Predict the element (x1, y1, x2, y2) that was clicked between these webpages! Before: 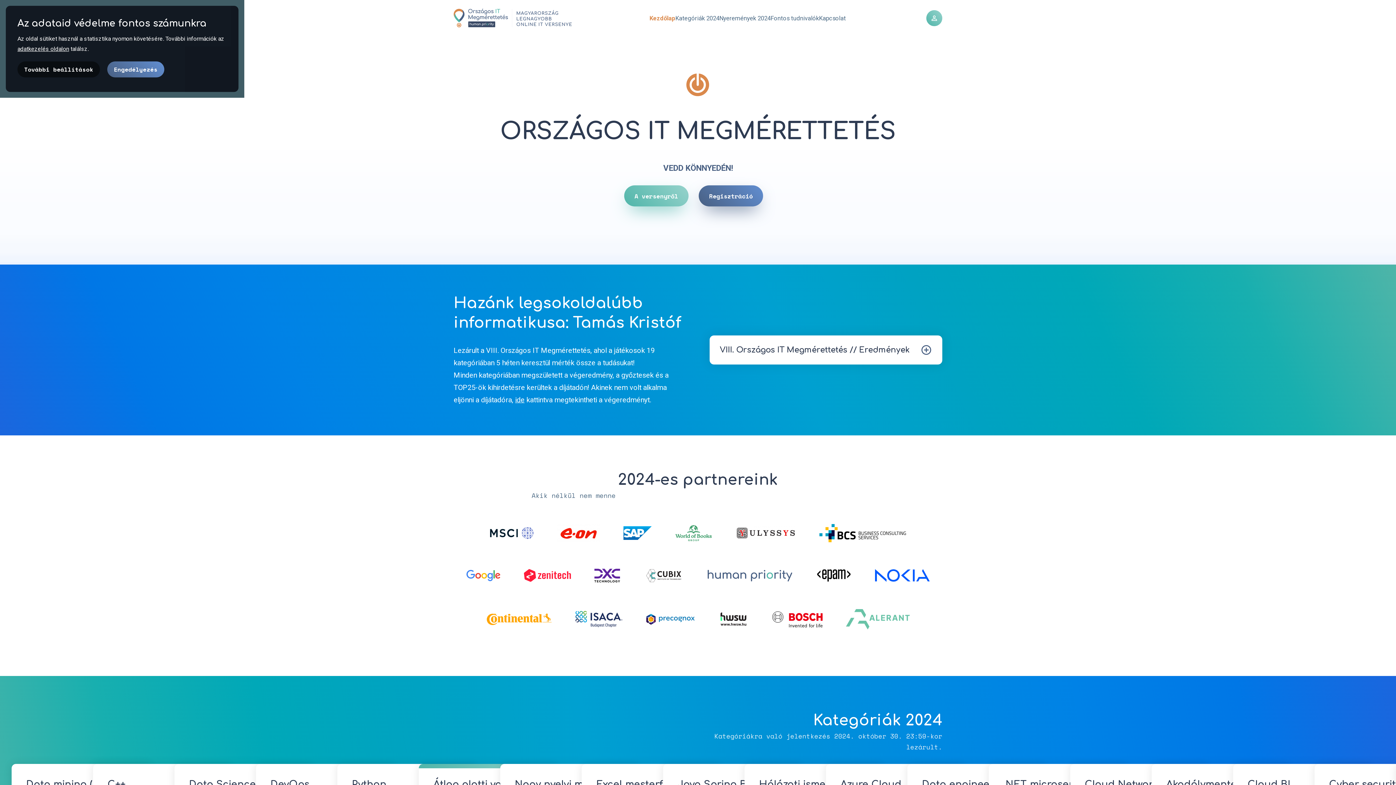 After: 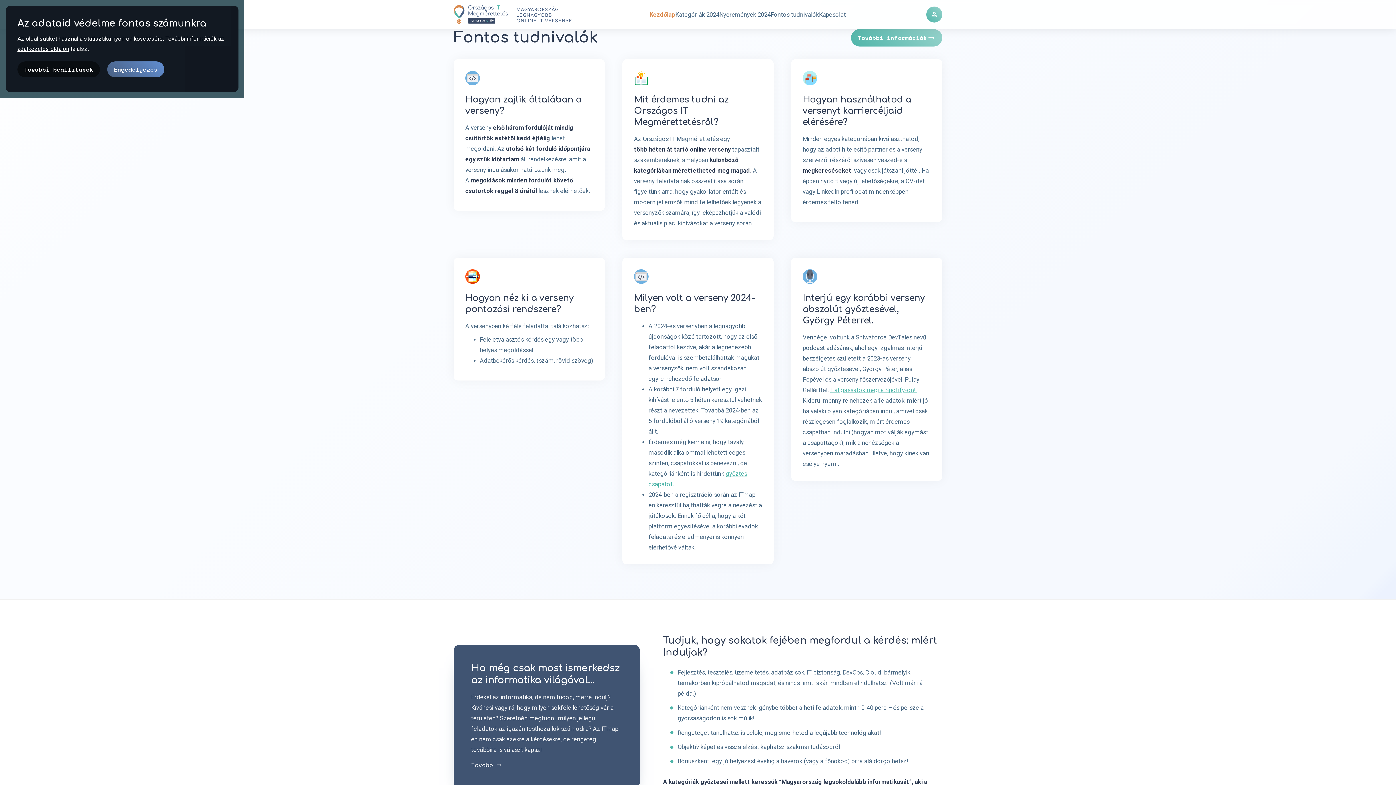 Action: label: A versenyről bbox: (624, 185, 688, 206)